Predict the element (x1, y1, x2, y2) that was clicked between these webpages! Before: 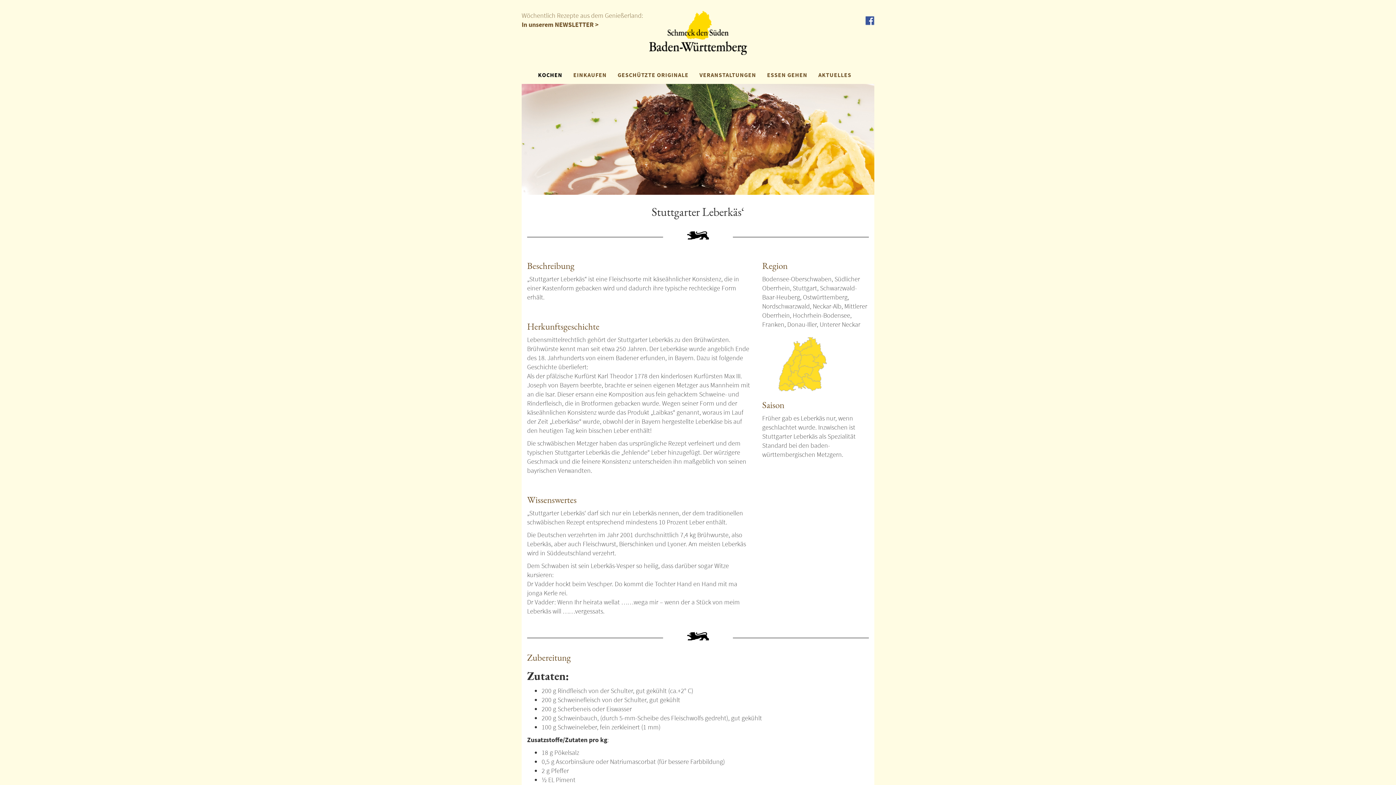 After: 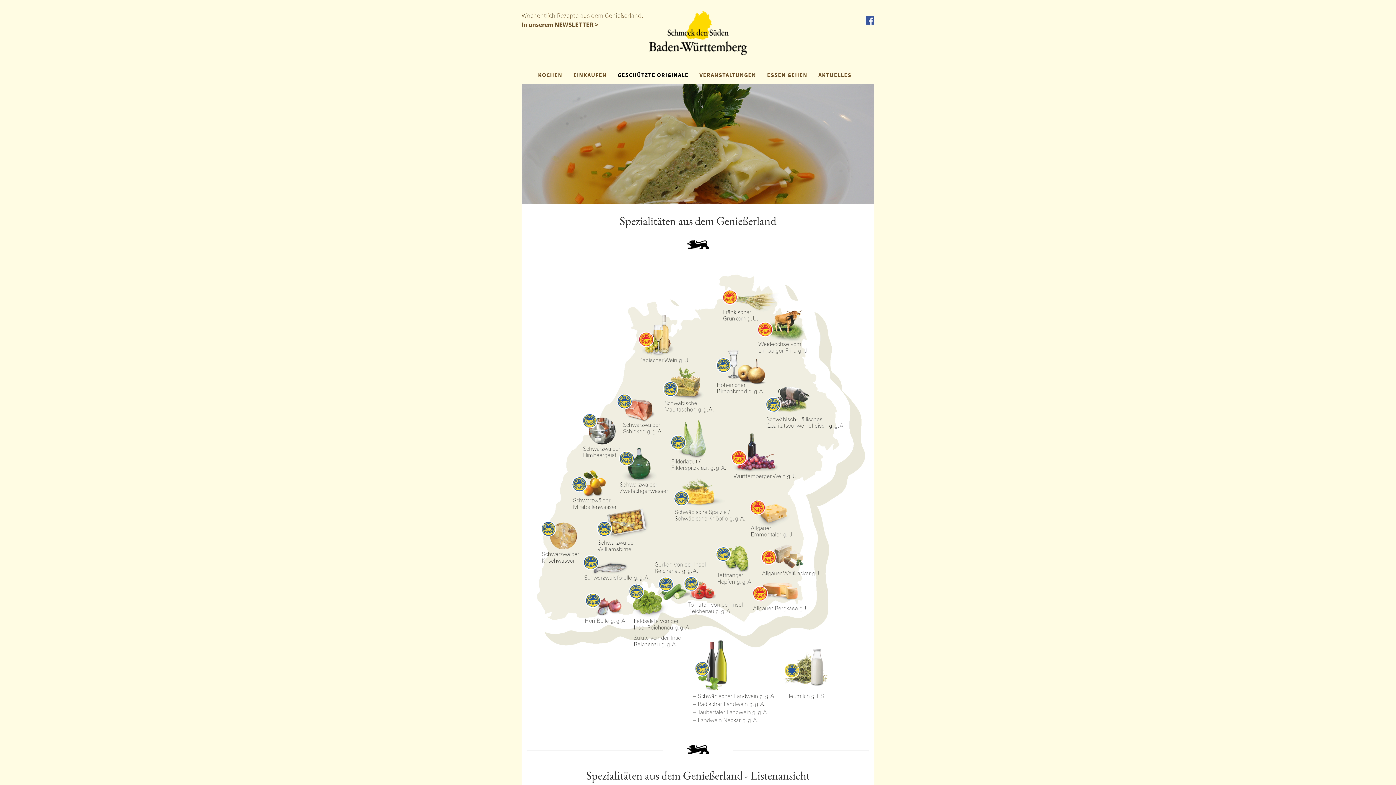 Action: bbox: (612, 65, 694, 84) label: GESCHÜTZTE ORIGINALE